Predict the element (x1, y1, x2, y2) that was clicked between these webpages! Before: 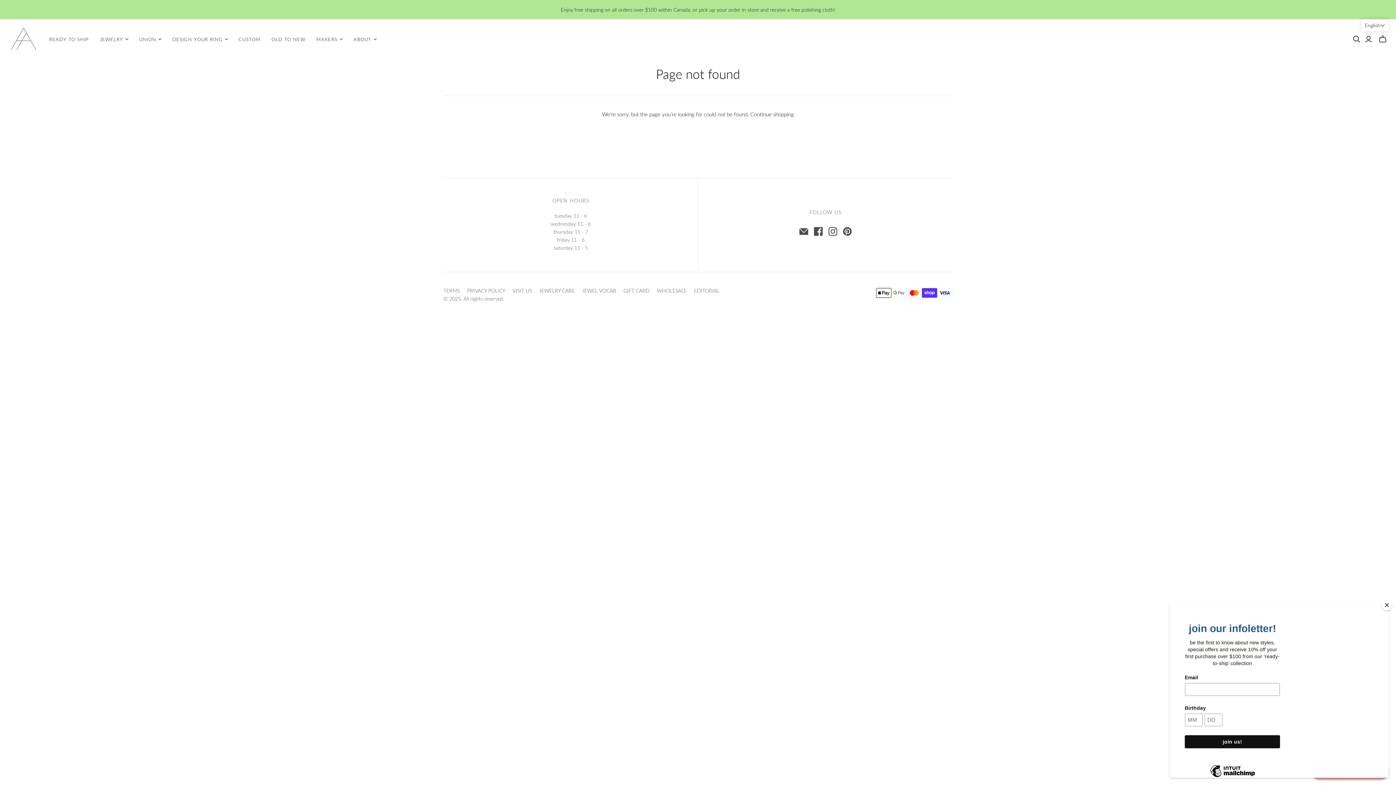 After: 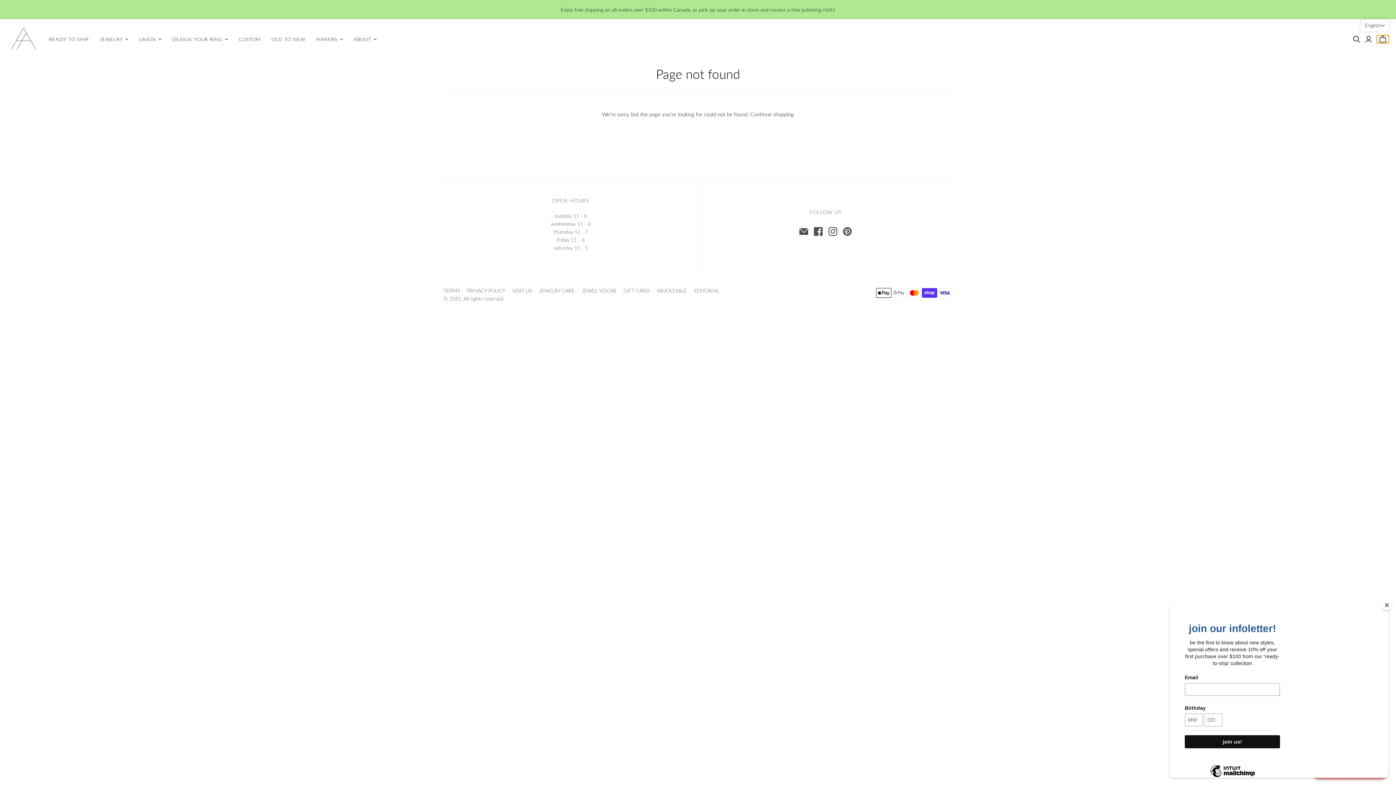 Action: label: Toggle mini cart bbox: (1377, 35, 1389, 43)